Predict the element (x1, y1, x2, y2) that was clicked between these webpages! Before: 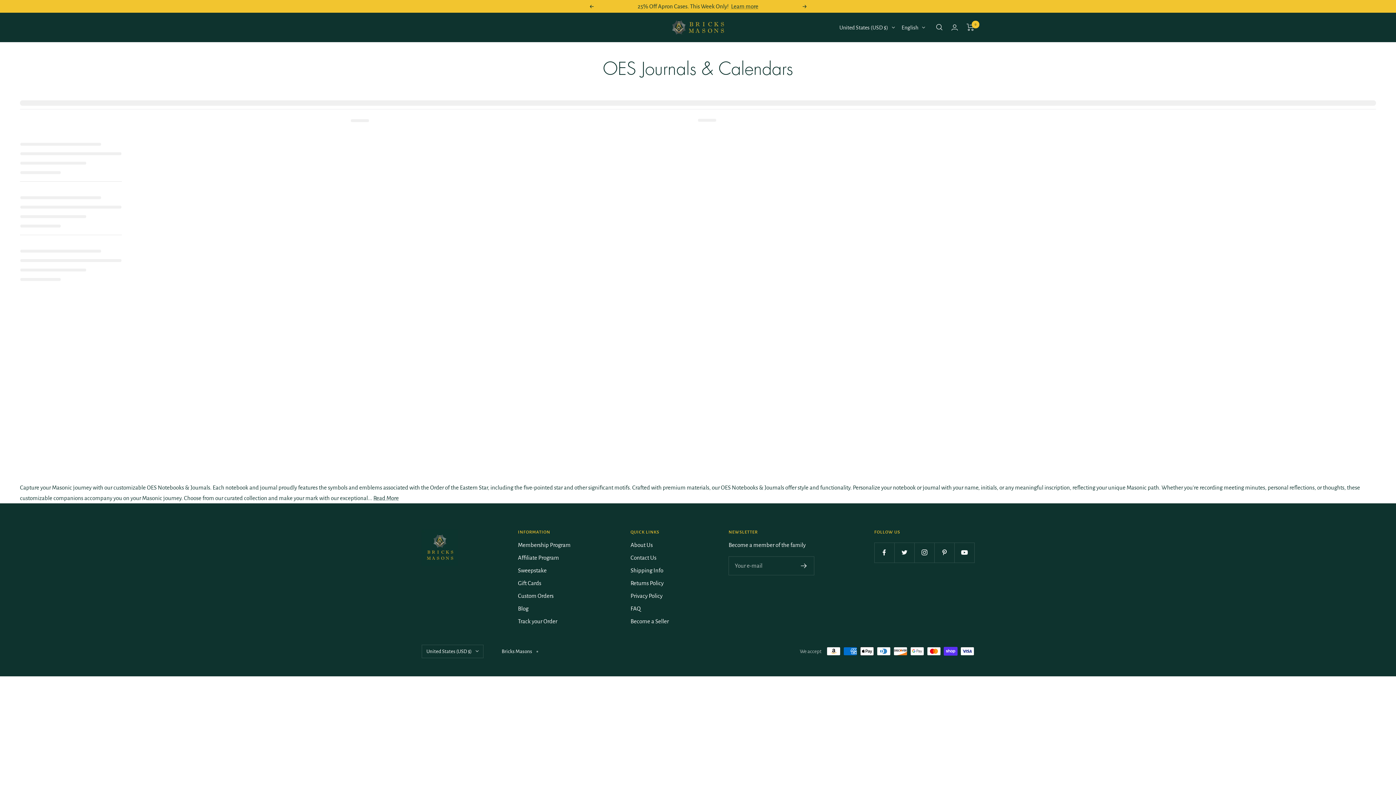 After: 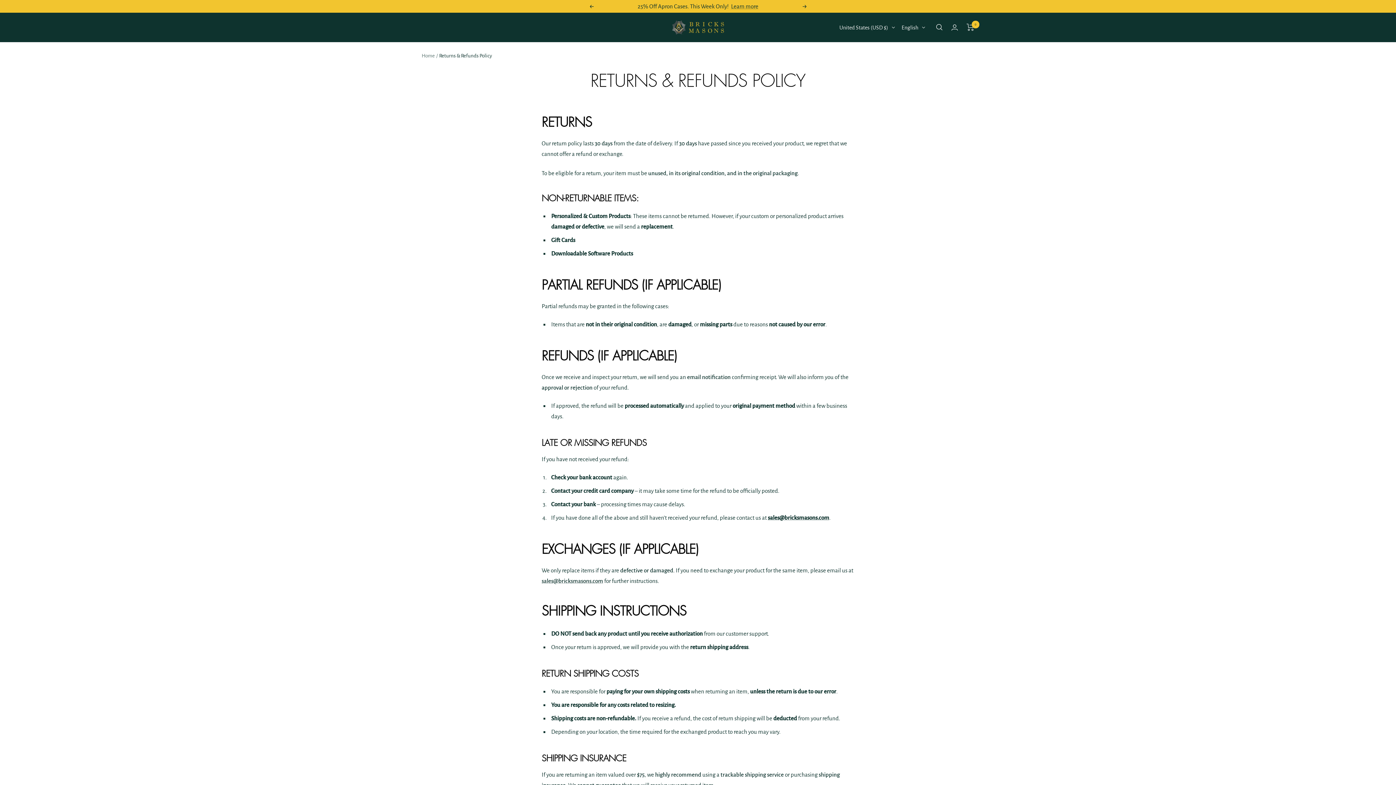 Action: label: Returns Policy bbox: (630, 578, 663, 588)